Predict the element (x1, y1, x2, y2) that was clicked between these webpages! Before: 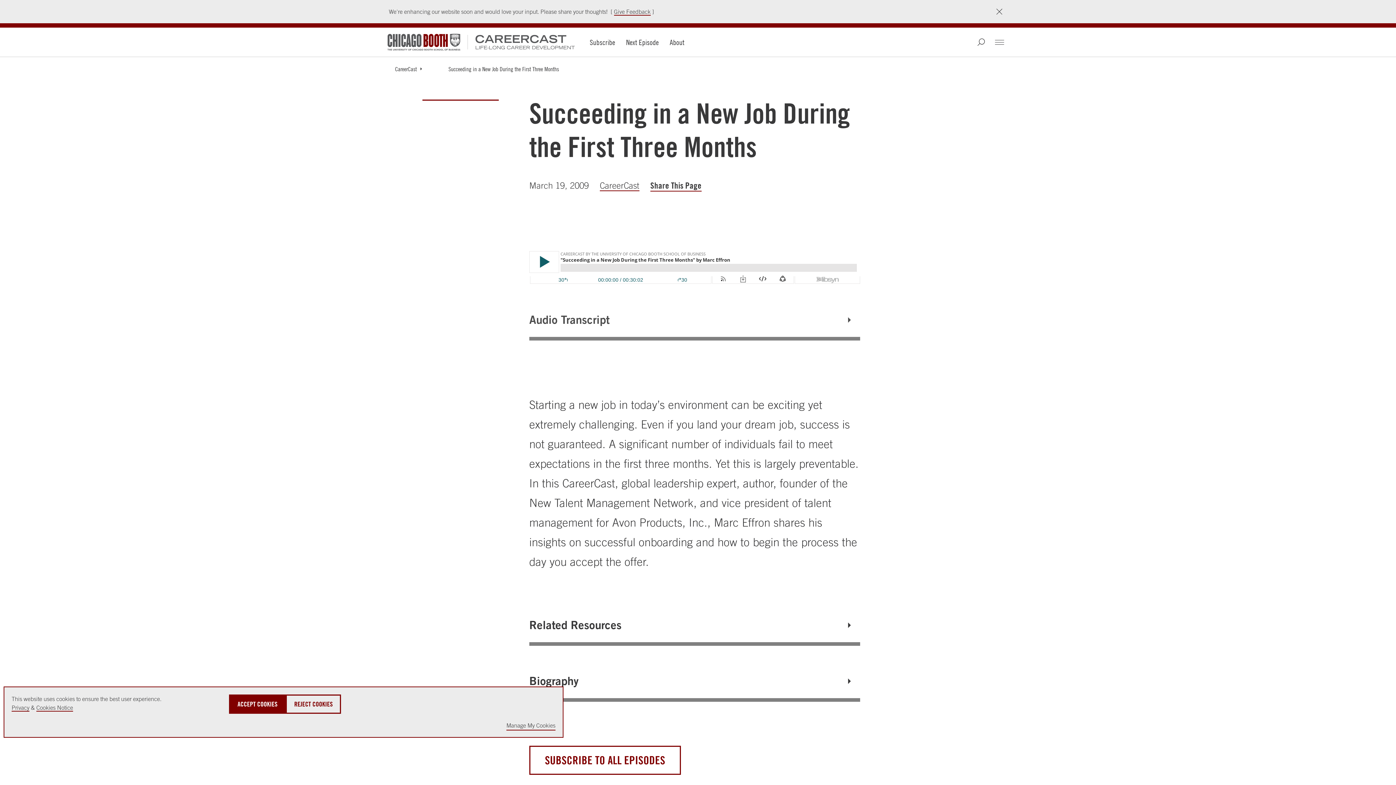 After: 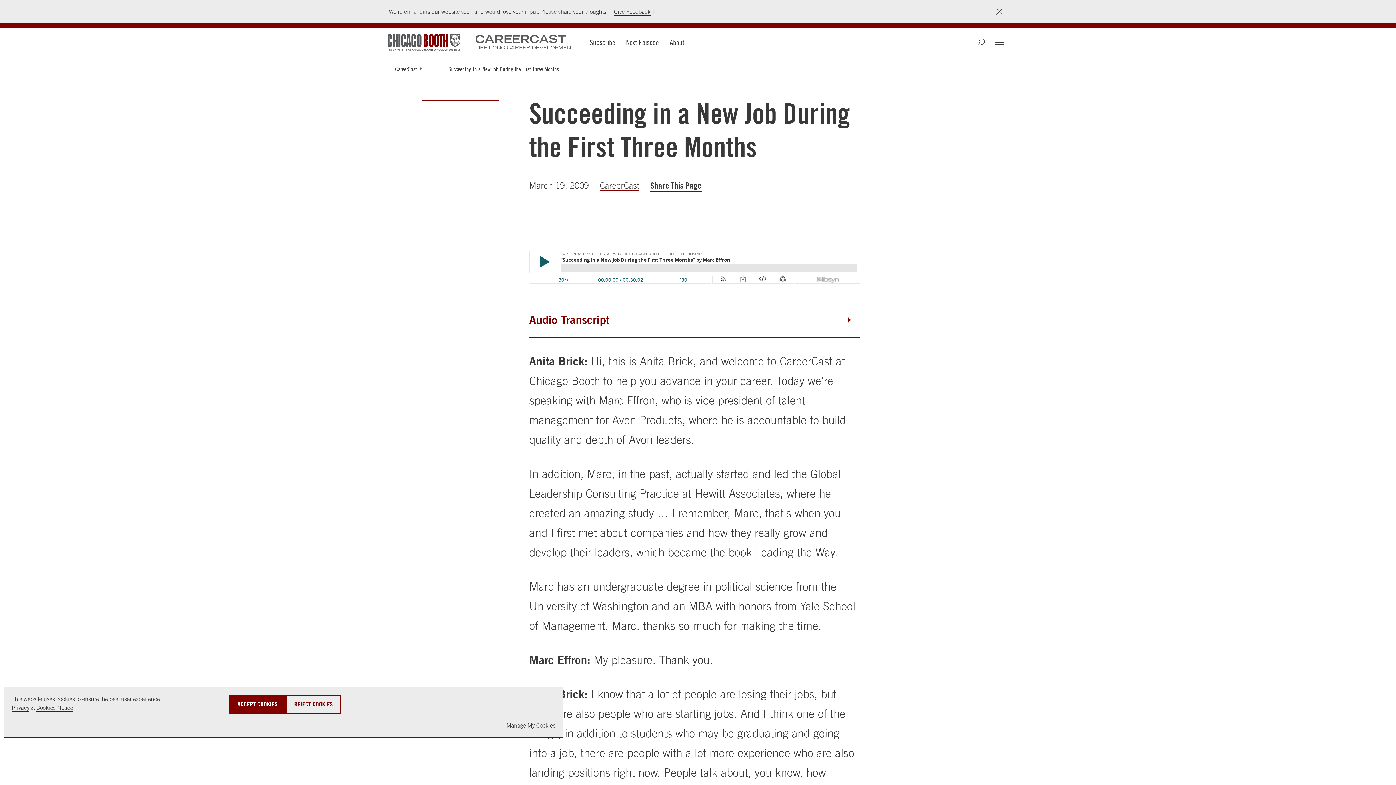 Action: bbox: (529, 302, 860, 337) label: Audio Transcript